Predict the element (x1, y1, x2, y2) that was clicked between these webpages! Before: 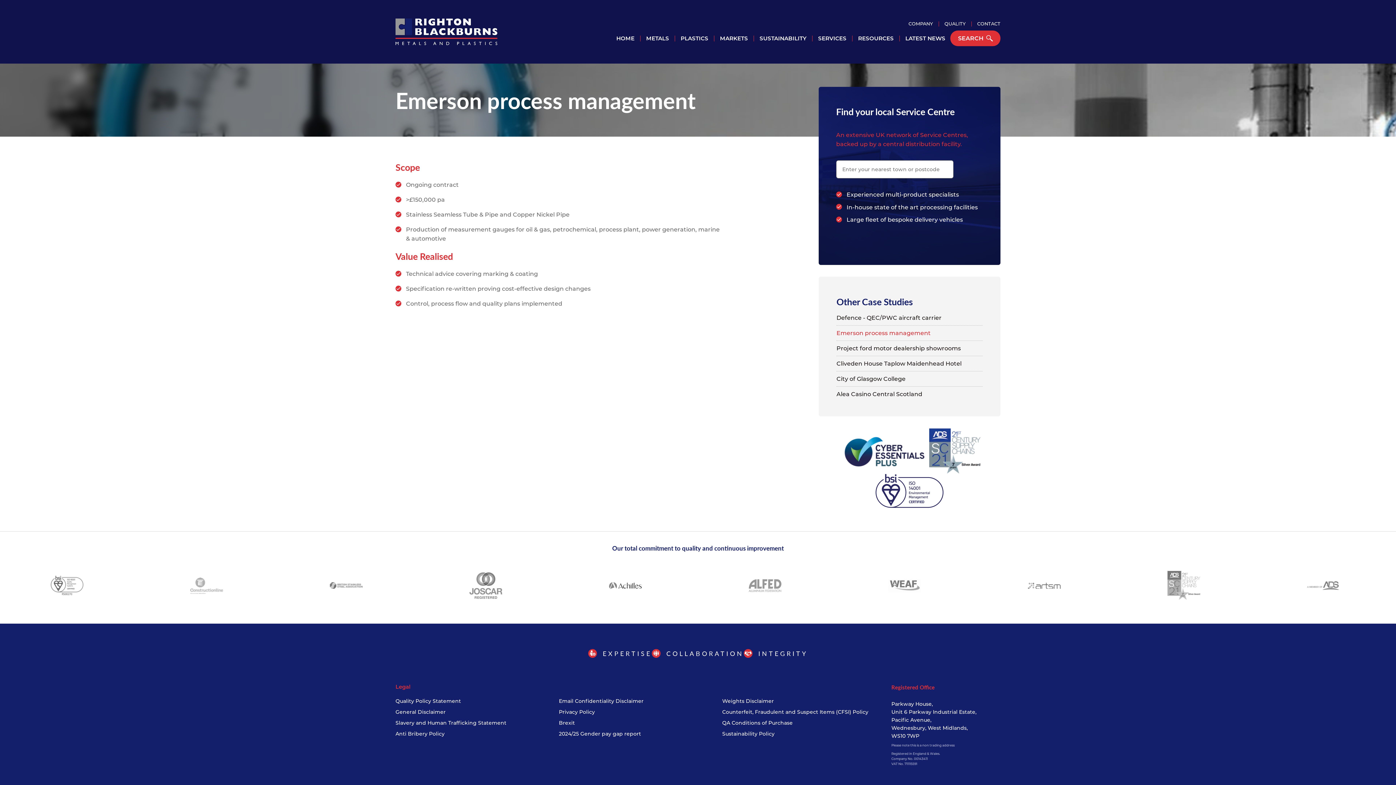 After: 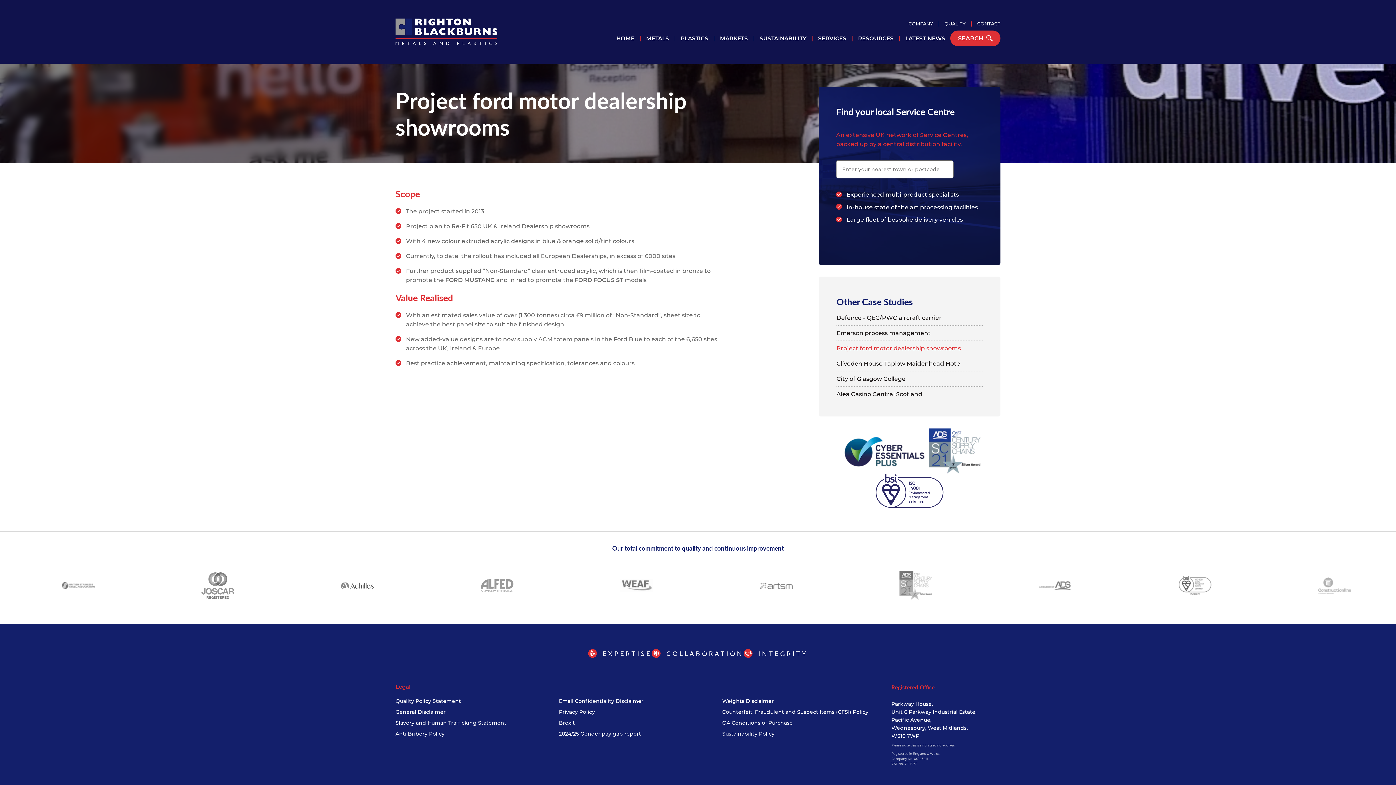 Action: label: Project ford motor dealership showrooms bbox: (836, 340, 982, 353)